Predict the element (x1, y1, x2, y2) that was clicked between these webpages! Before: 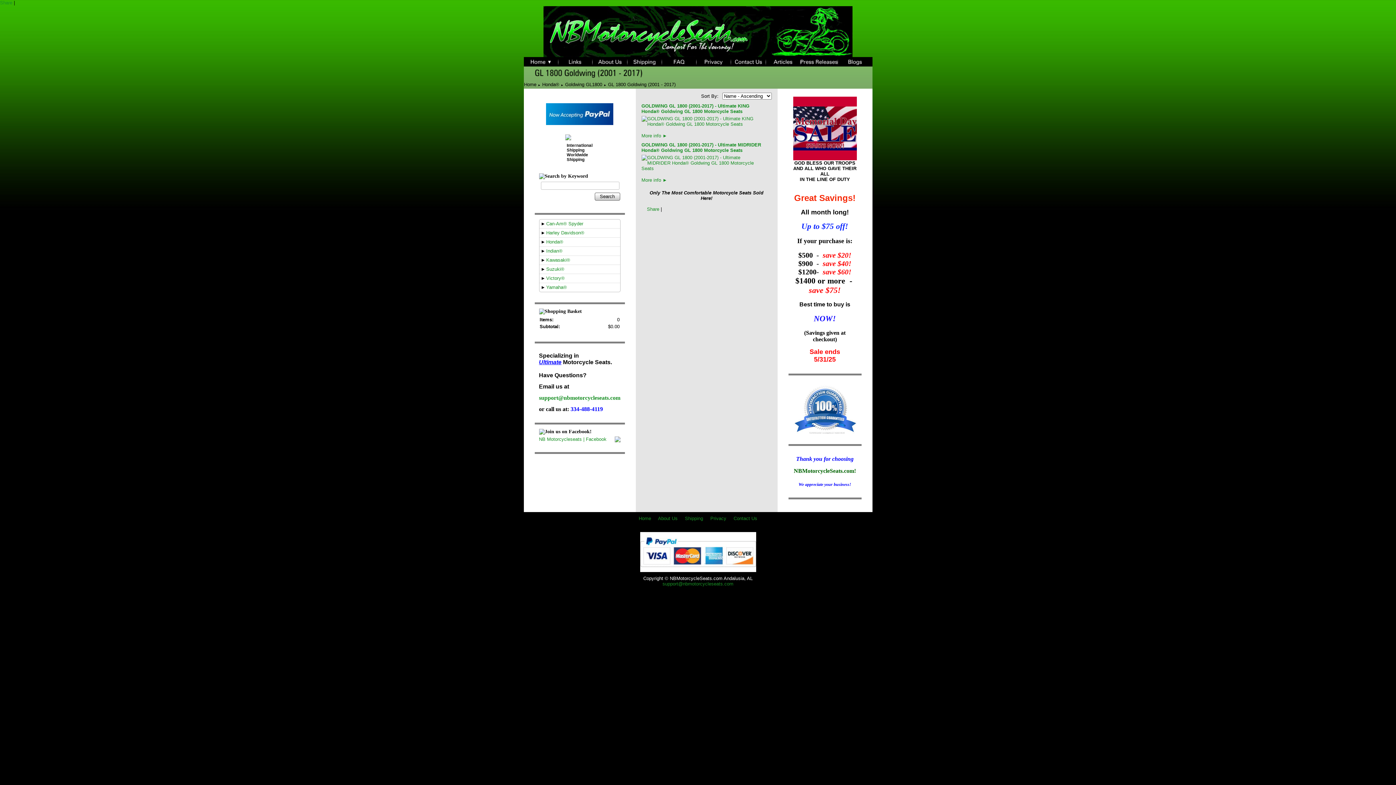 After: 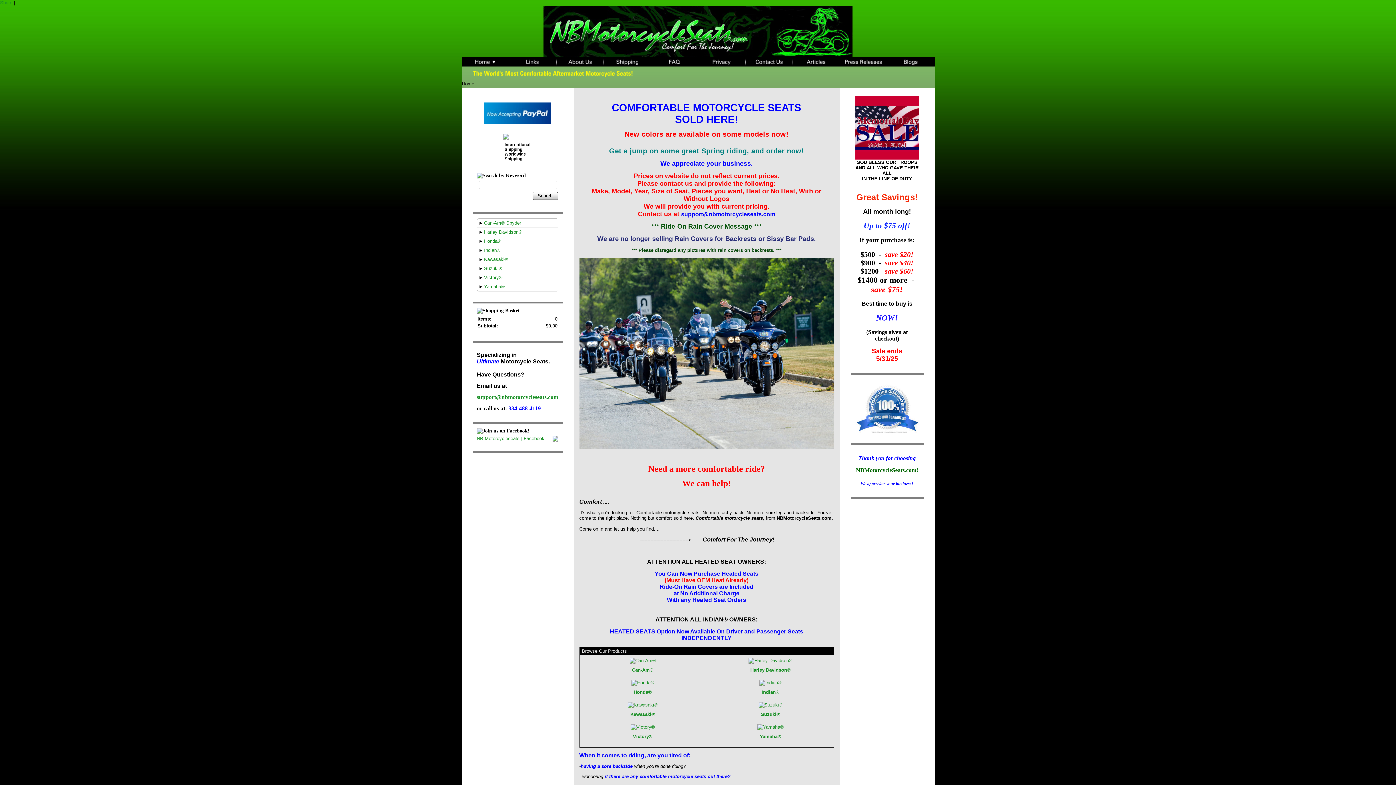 Action: label: Home bbox: (524, 81, 536, 87)